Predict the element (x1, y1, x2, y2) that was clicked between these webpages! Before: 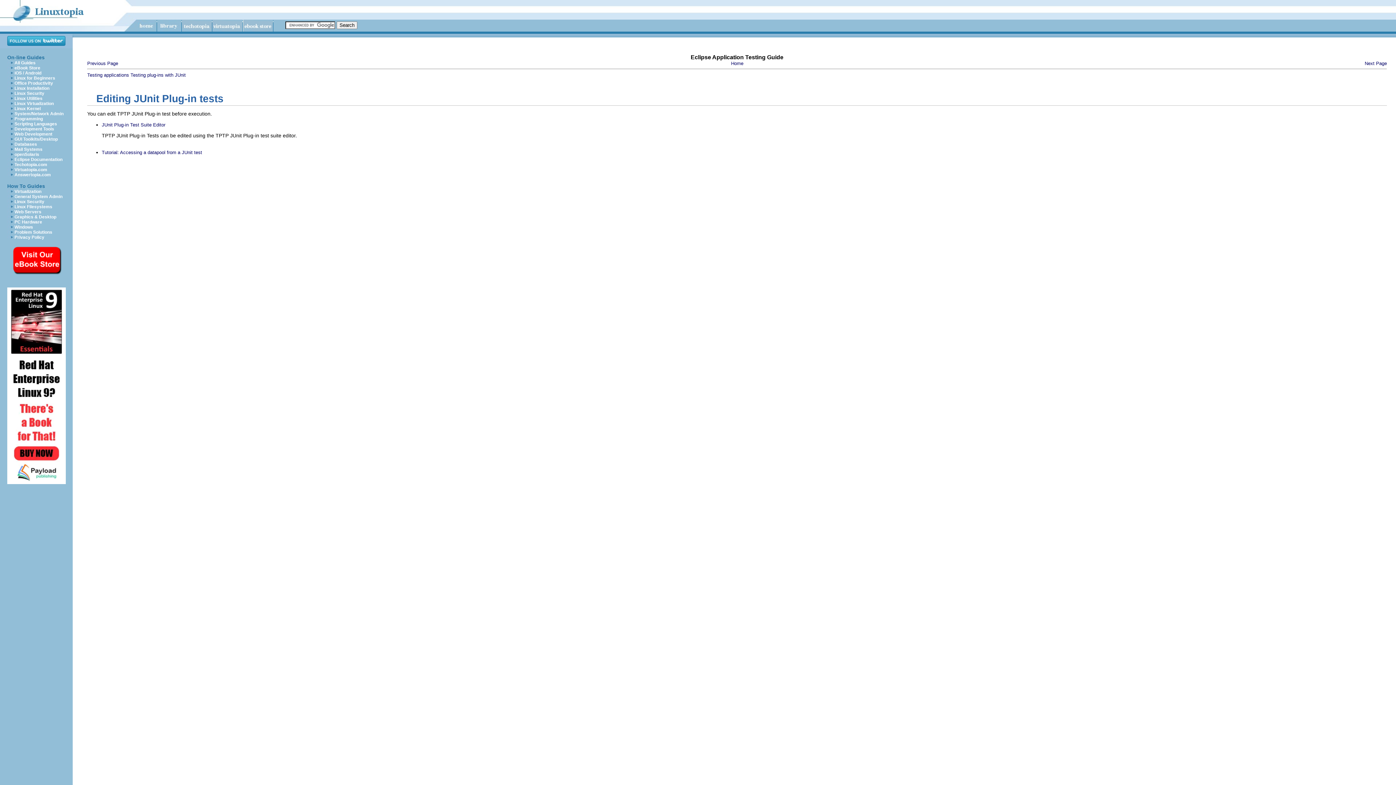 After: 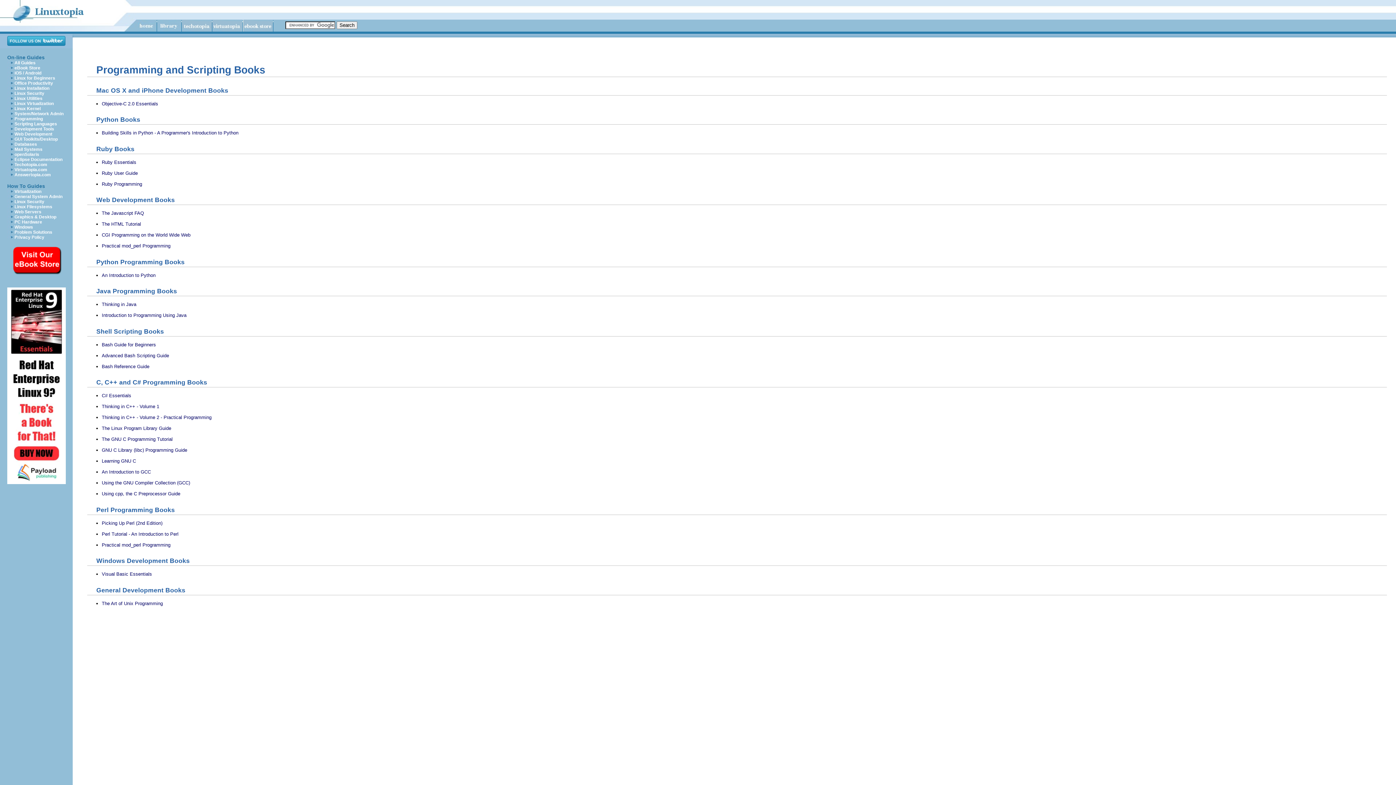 Action: bbox: (14, 116, 42, 121) label: Programming